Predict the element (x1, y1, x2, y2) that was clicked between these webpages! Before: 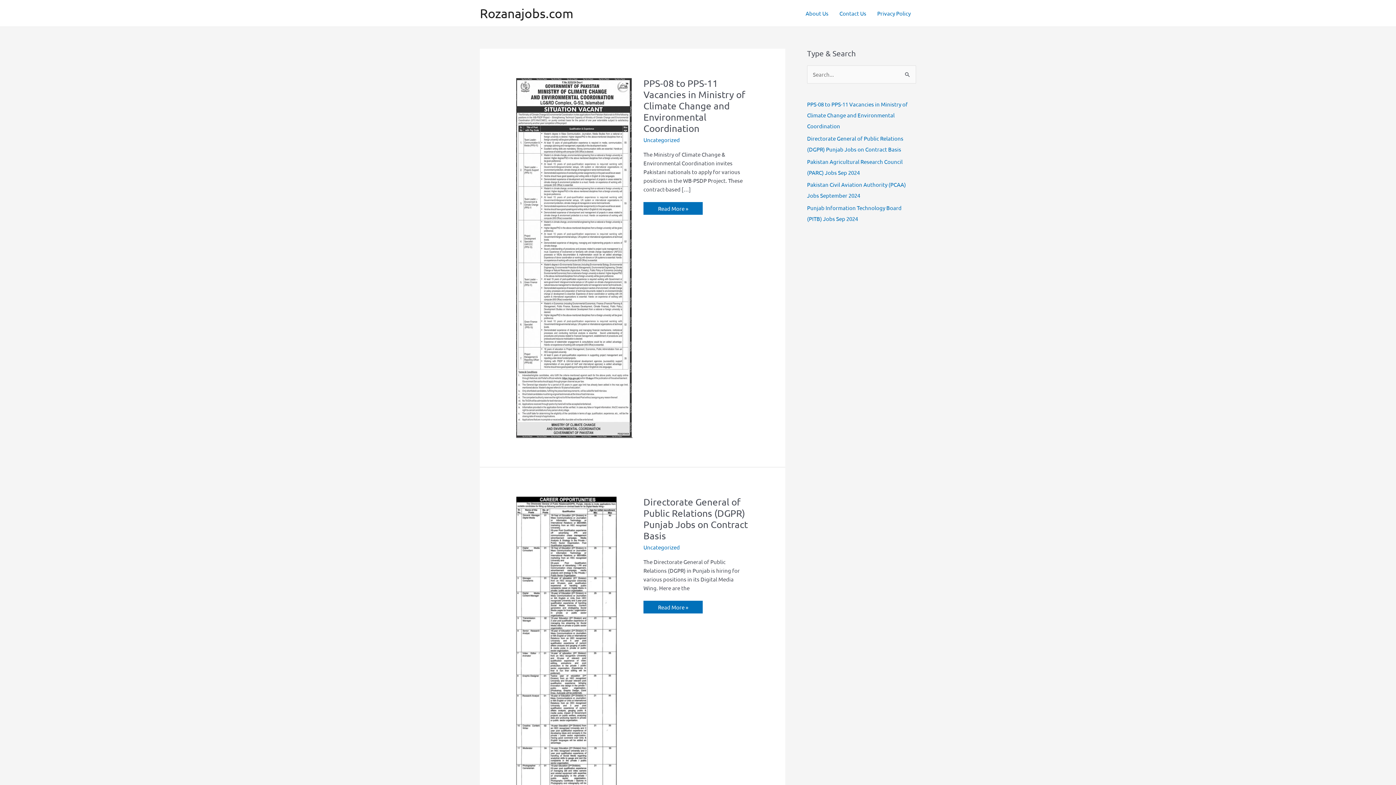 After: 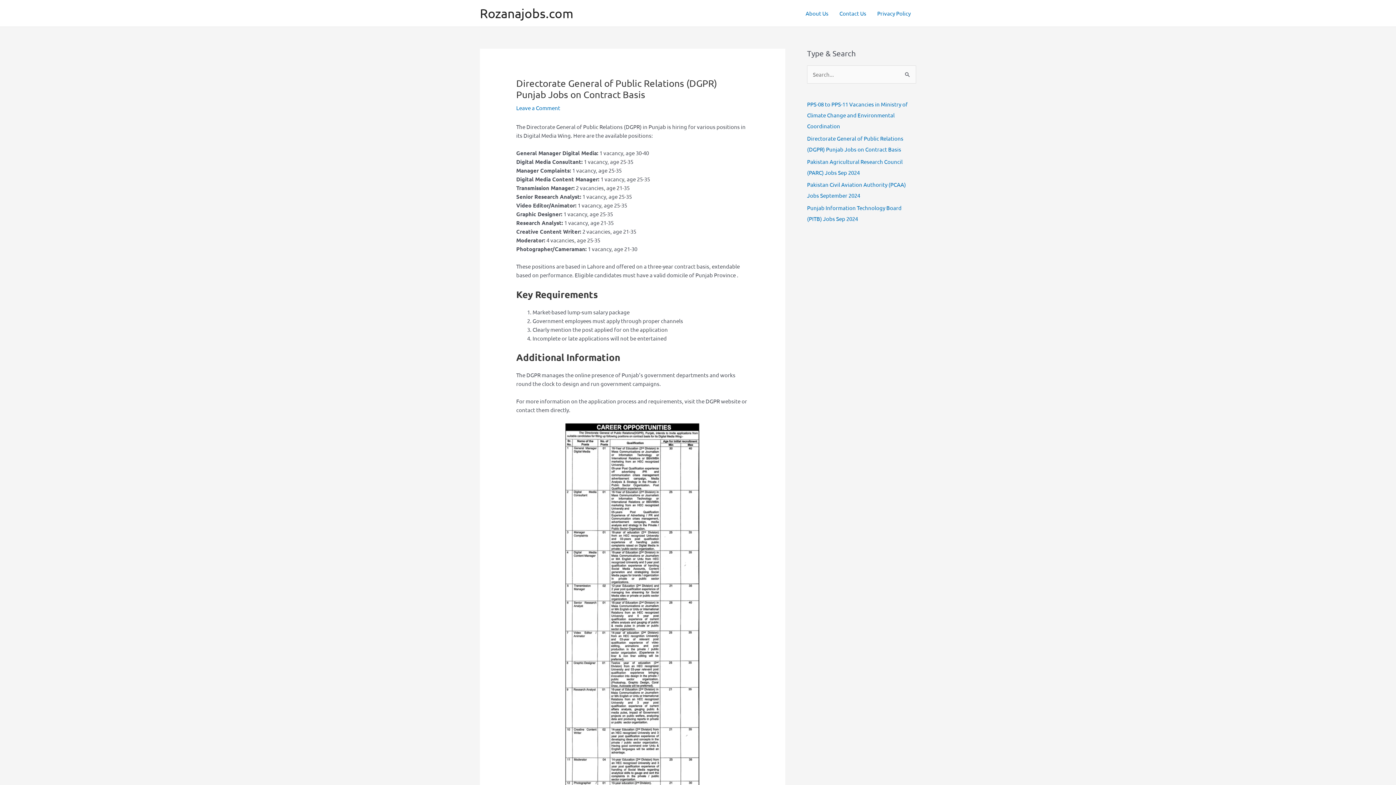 Action: bbox: (643, 601, 702, 613) label: Directorate General of Public Relations (DGPR) Punjab Jobs on Contract Basis
Read More »